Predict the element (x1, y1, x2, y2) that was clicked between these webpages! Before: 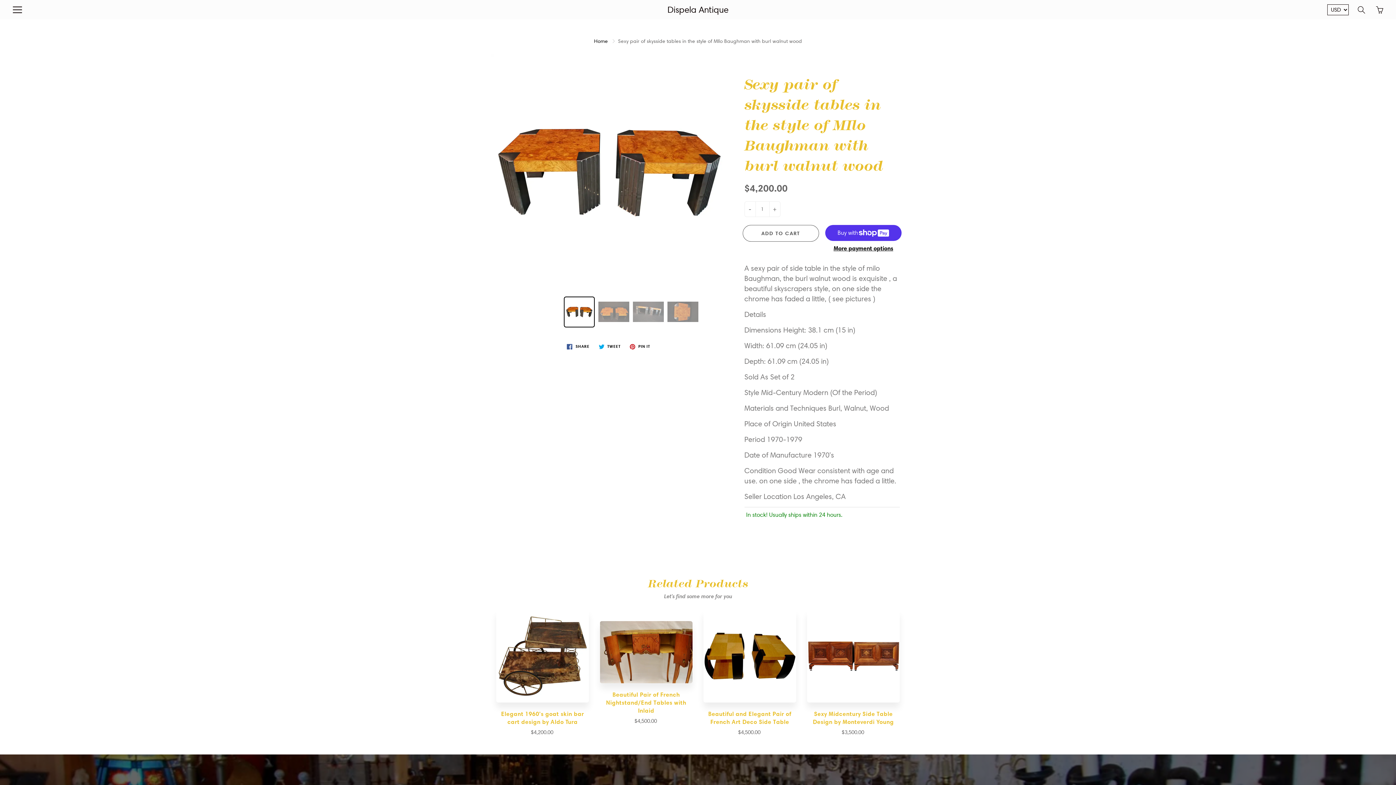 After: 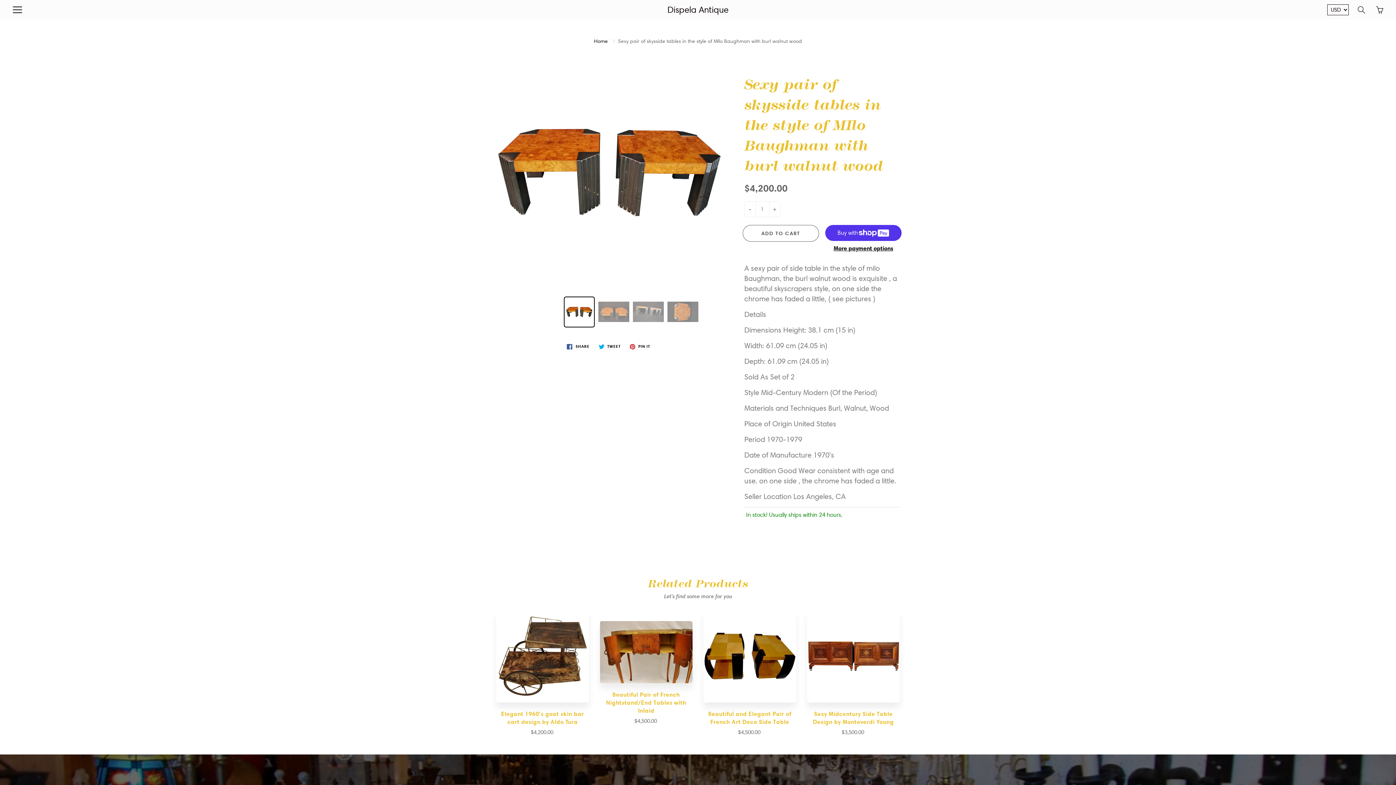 Action: label:  SHARE bbox: (564, 342, 592, 351)